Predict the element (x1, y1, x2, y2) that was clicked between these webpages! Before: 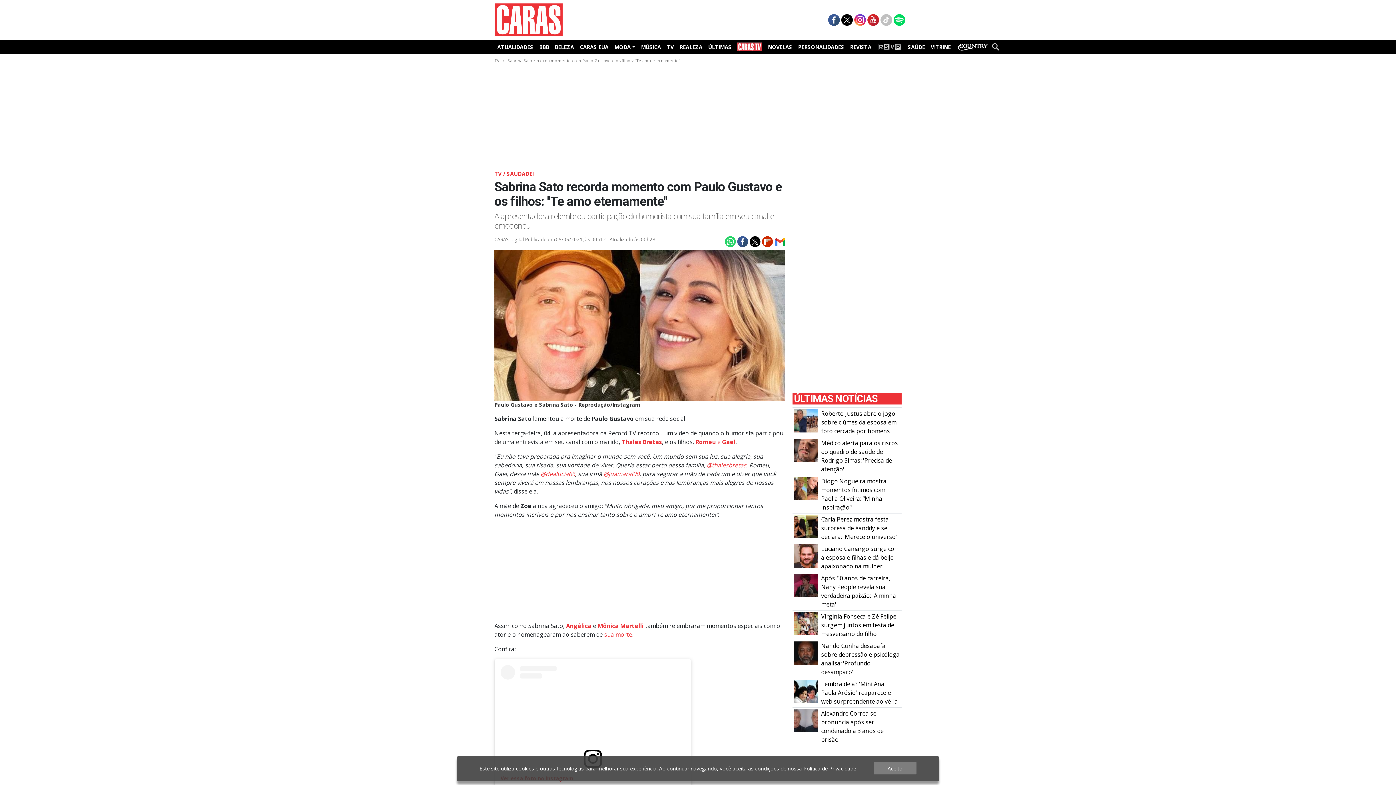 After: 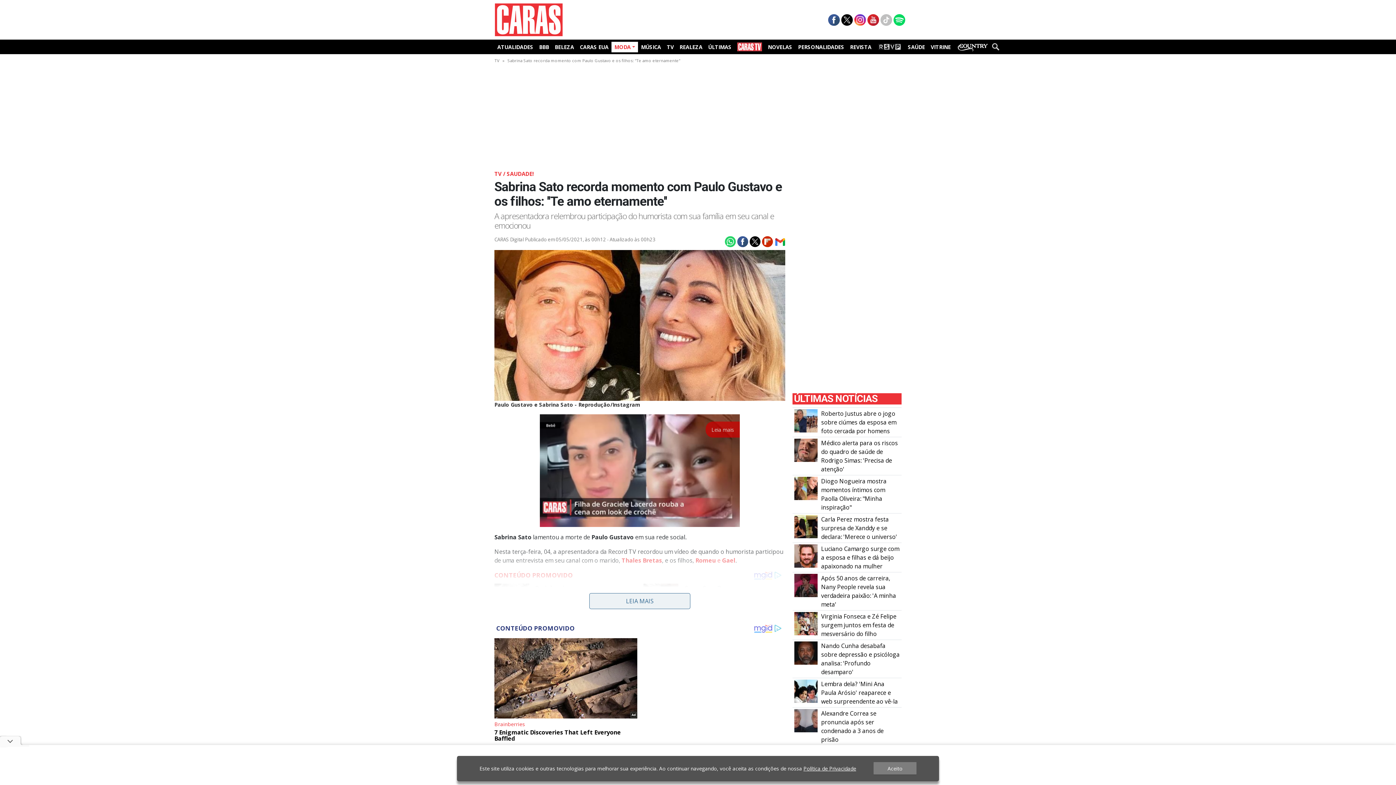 Action: label: MODA bbox: (611, 41, 638, 52)